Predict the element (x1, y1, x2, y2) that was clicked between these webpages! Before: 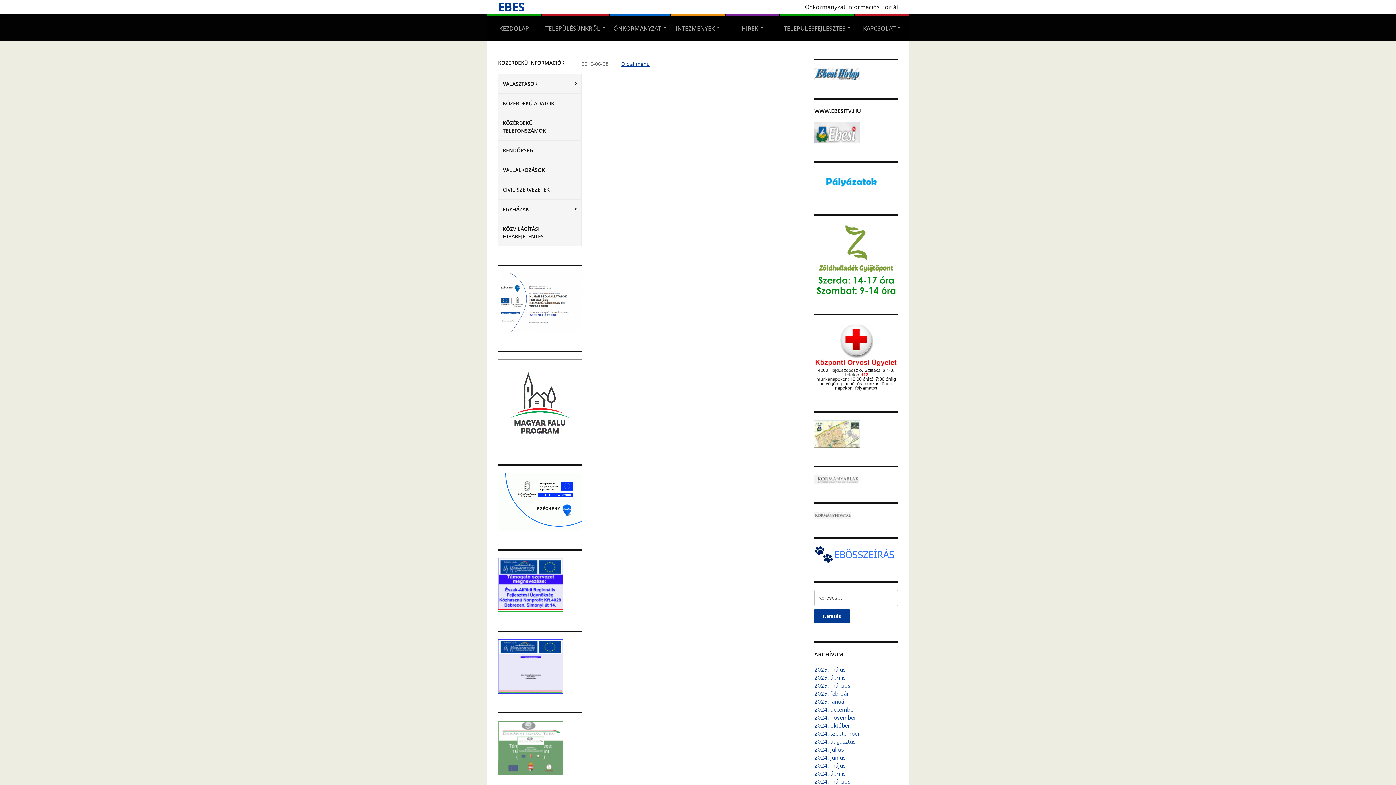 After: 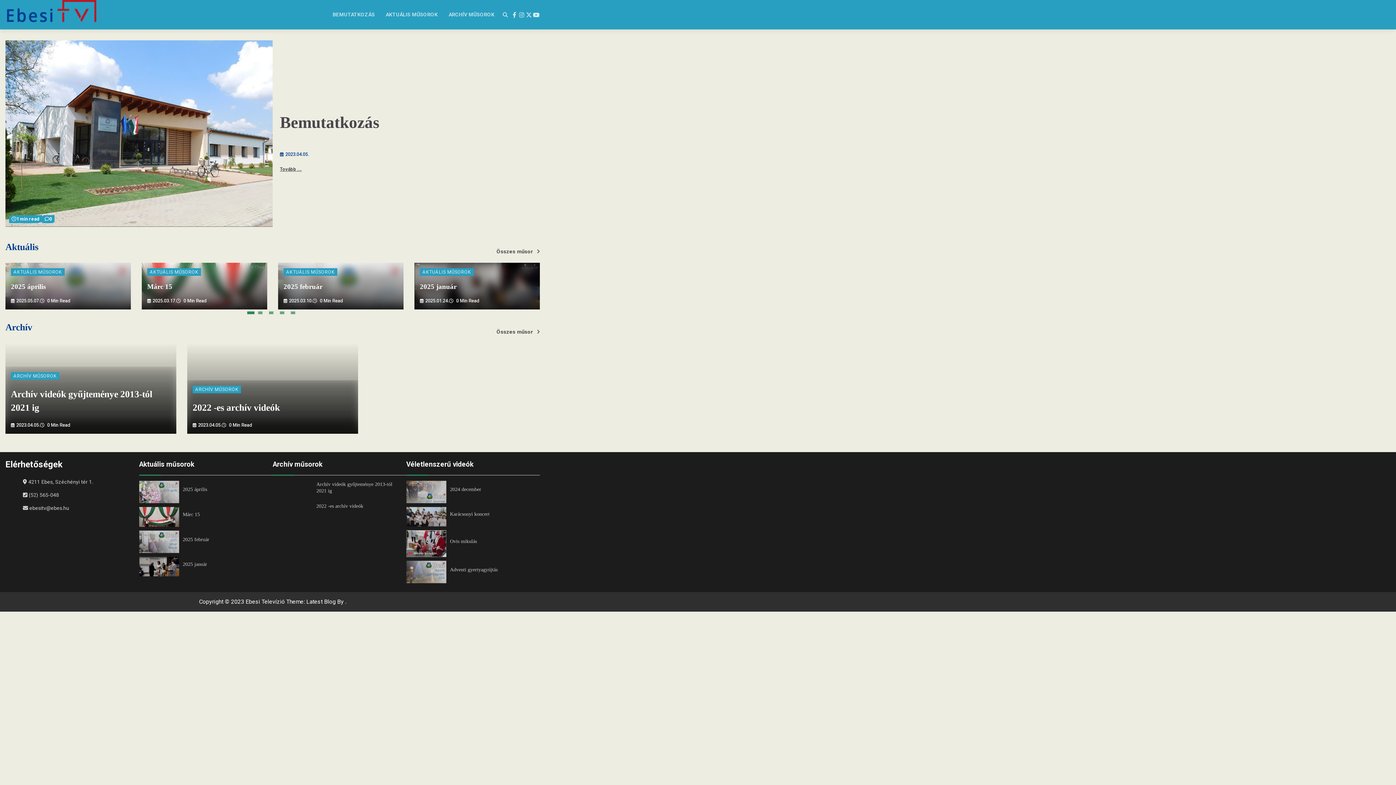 Action: bbox: (814, 128, 860, 135)